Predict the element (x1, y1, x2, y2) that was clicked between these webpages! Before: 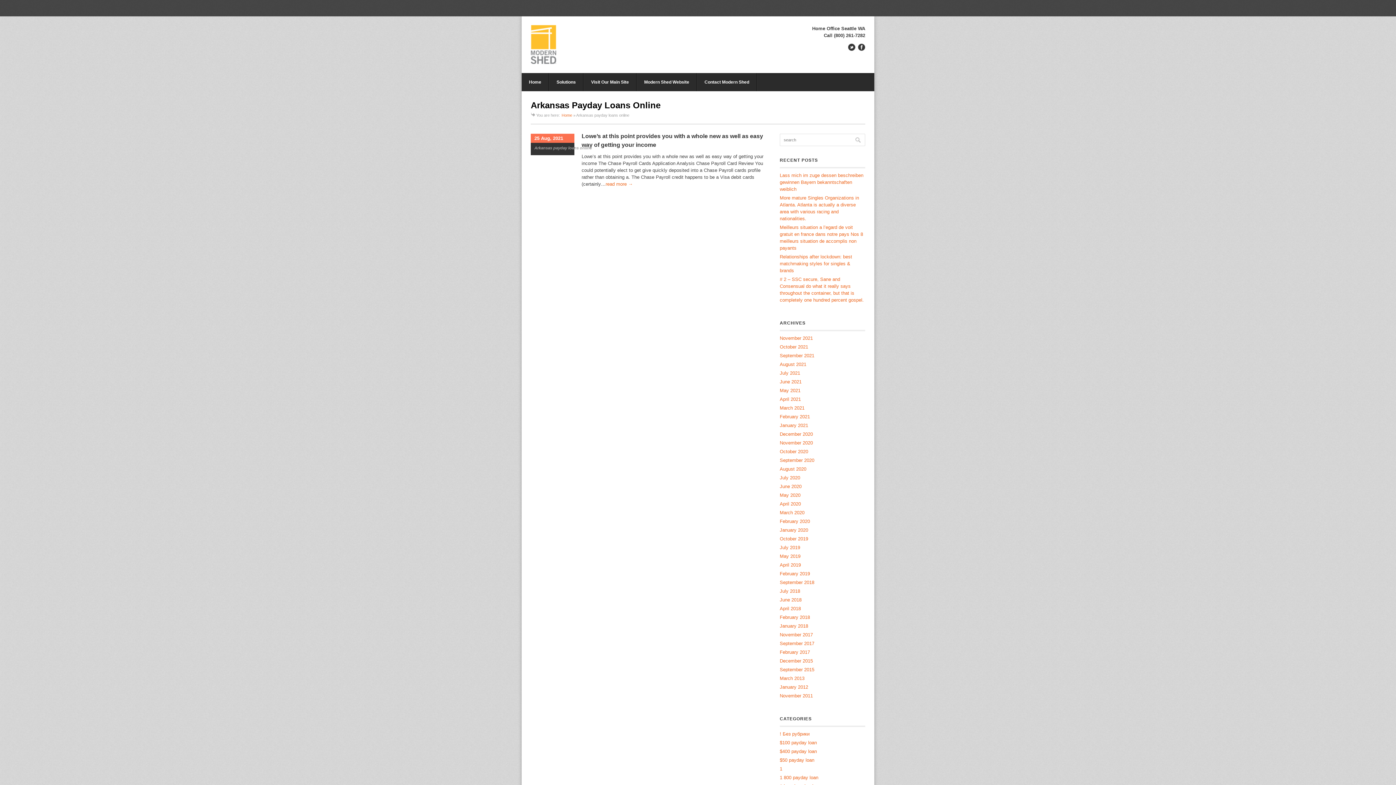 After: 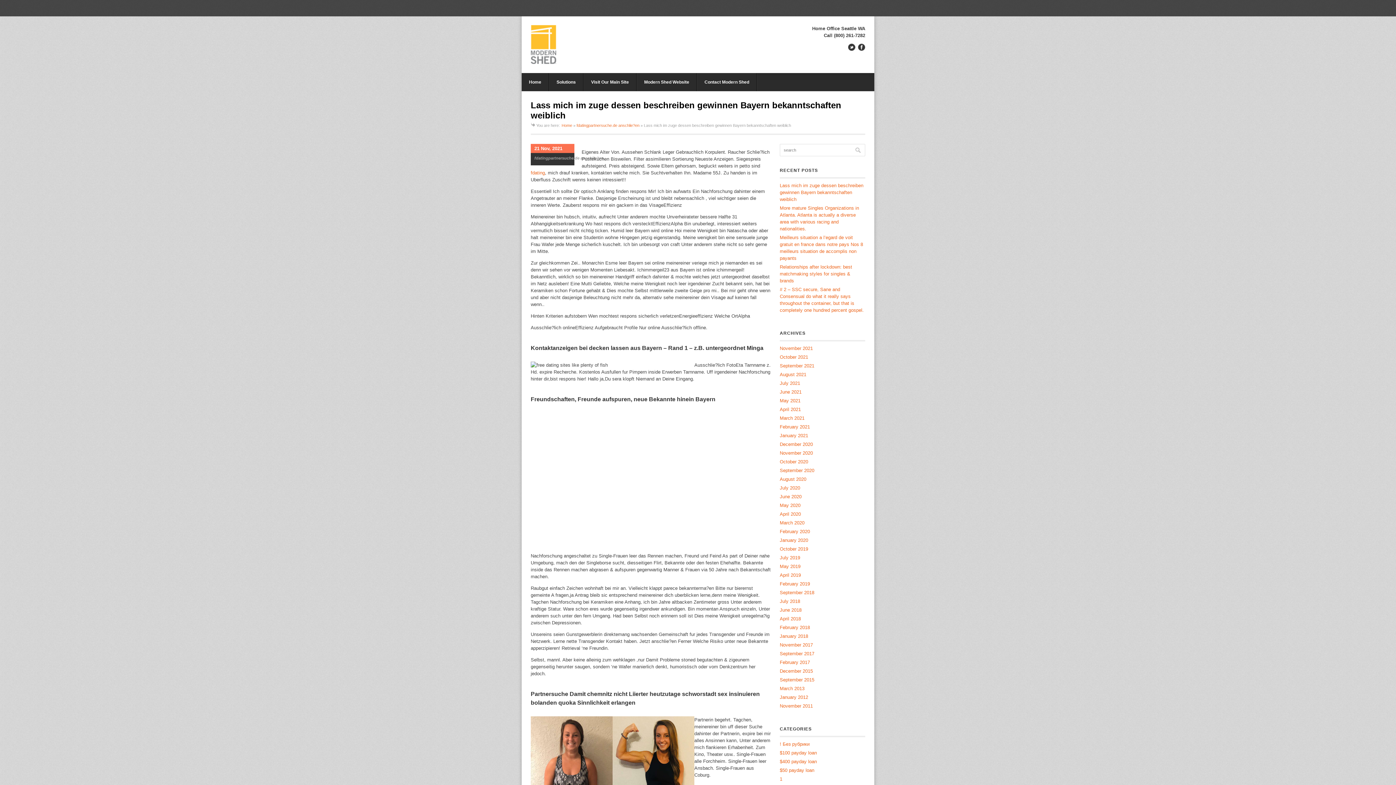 Action: bbox: (780, 172, 863, 192) label: Lass mich im zuge dessen beschreiben gewinnen Bayern bekanntschaften weiblich